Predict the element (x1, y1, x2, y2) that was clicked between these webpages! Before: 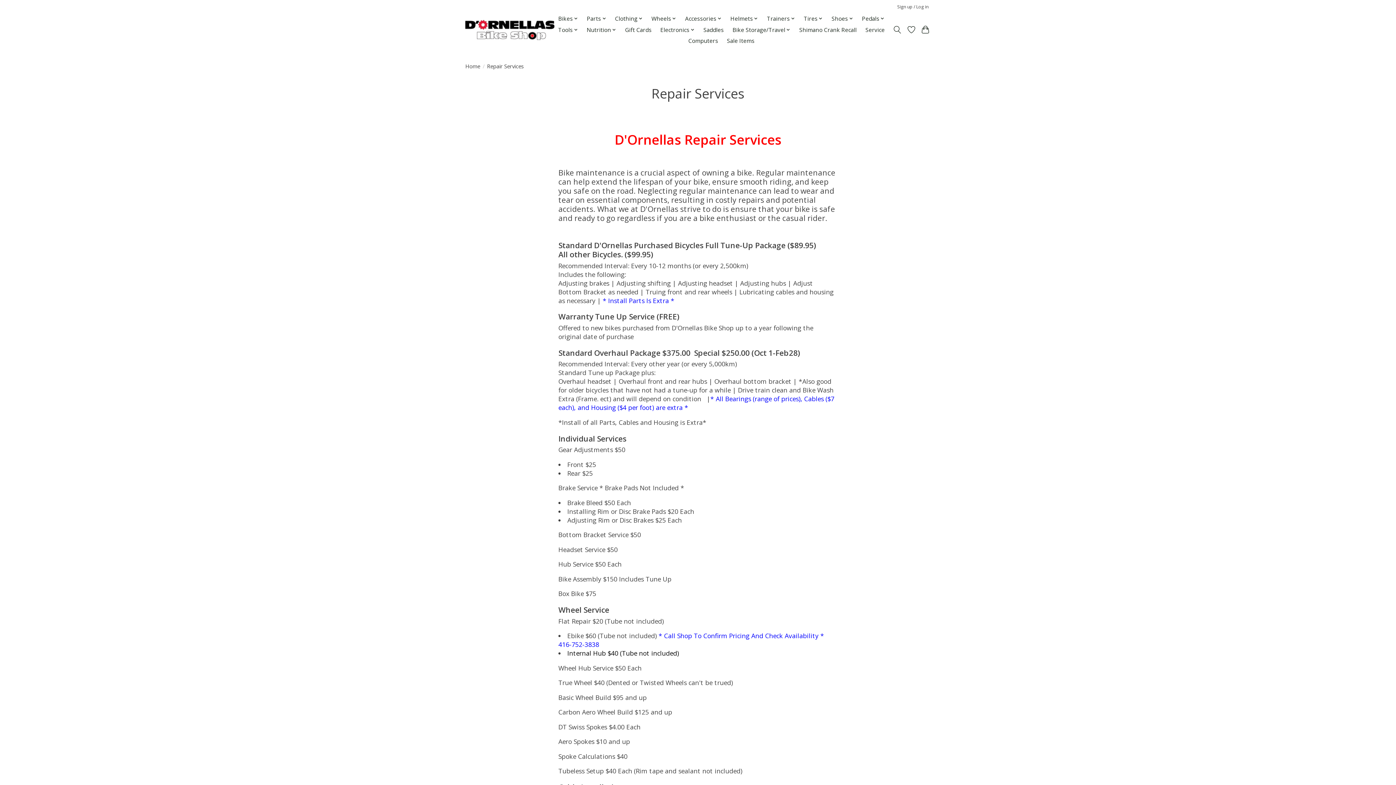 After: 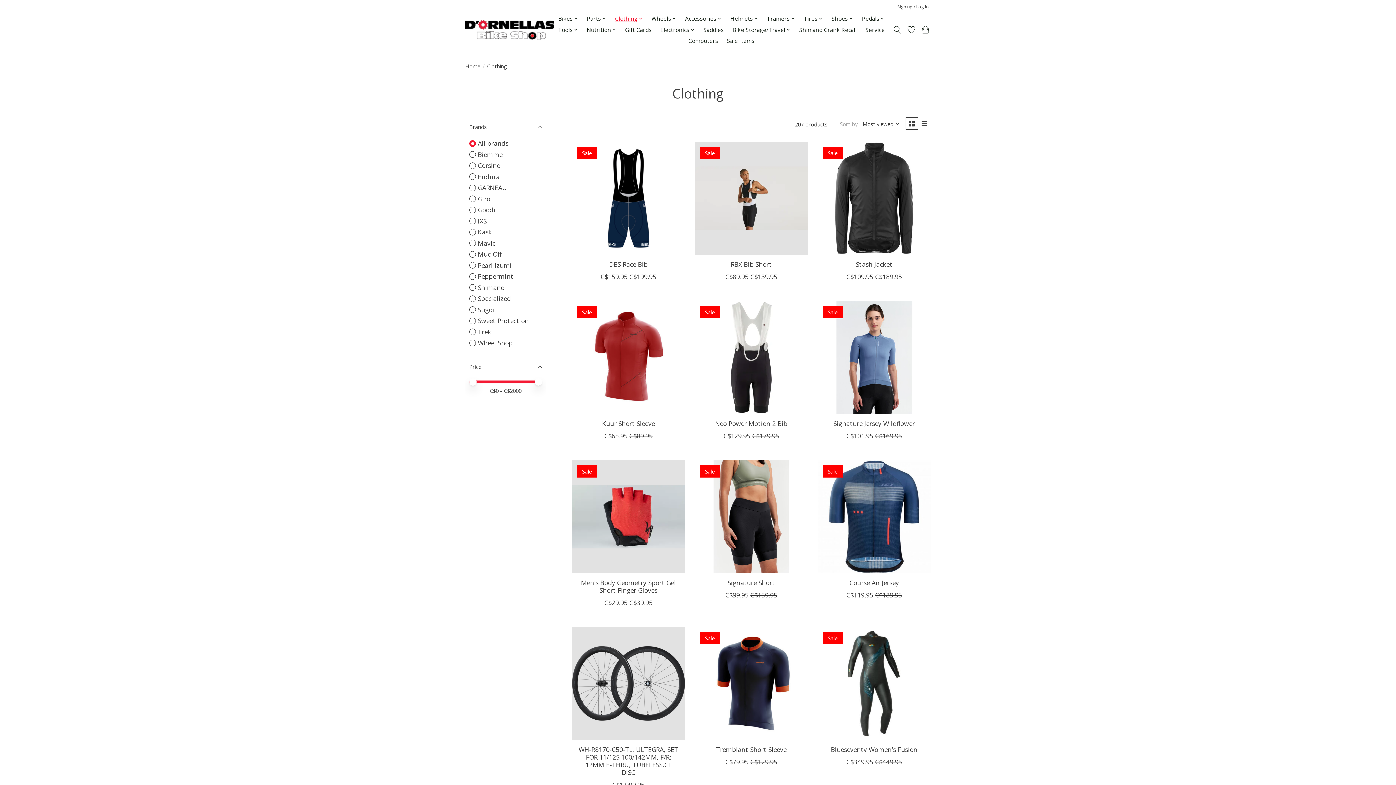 Action: label: Clothing bbox: (612, 13, 645, 24)